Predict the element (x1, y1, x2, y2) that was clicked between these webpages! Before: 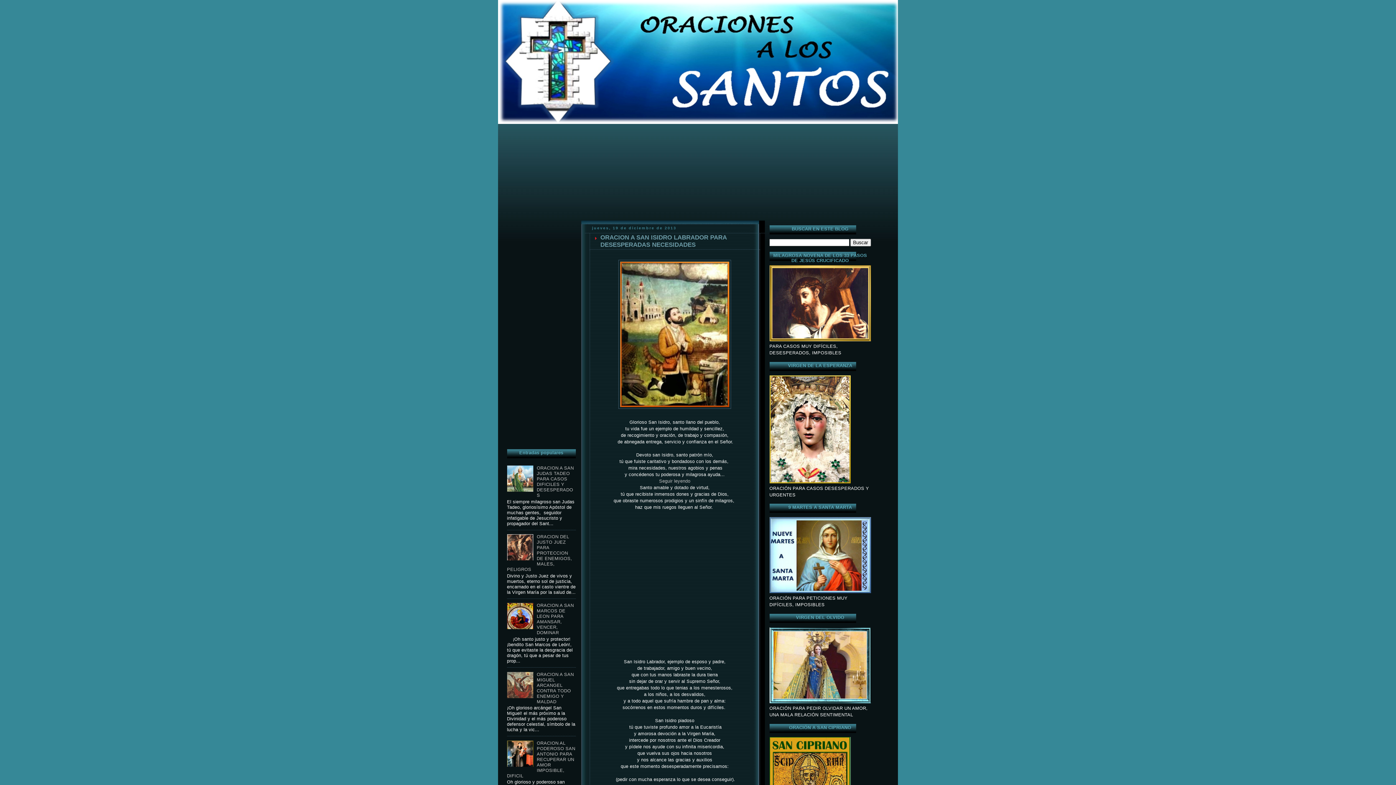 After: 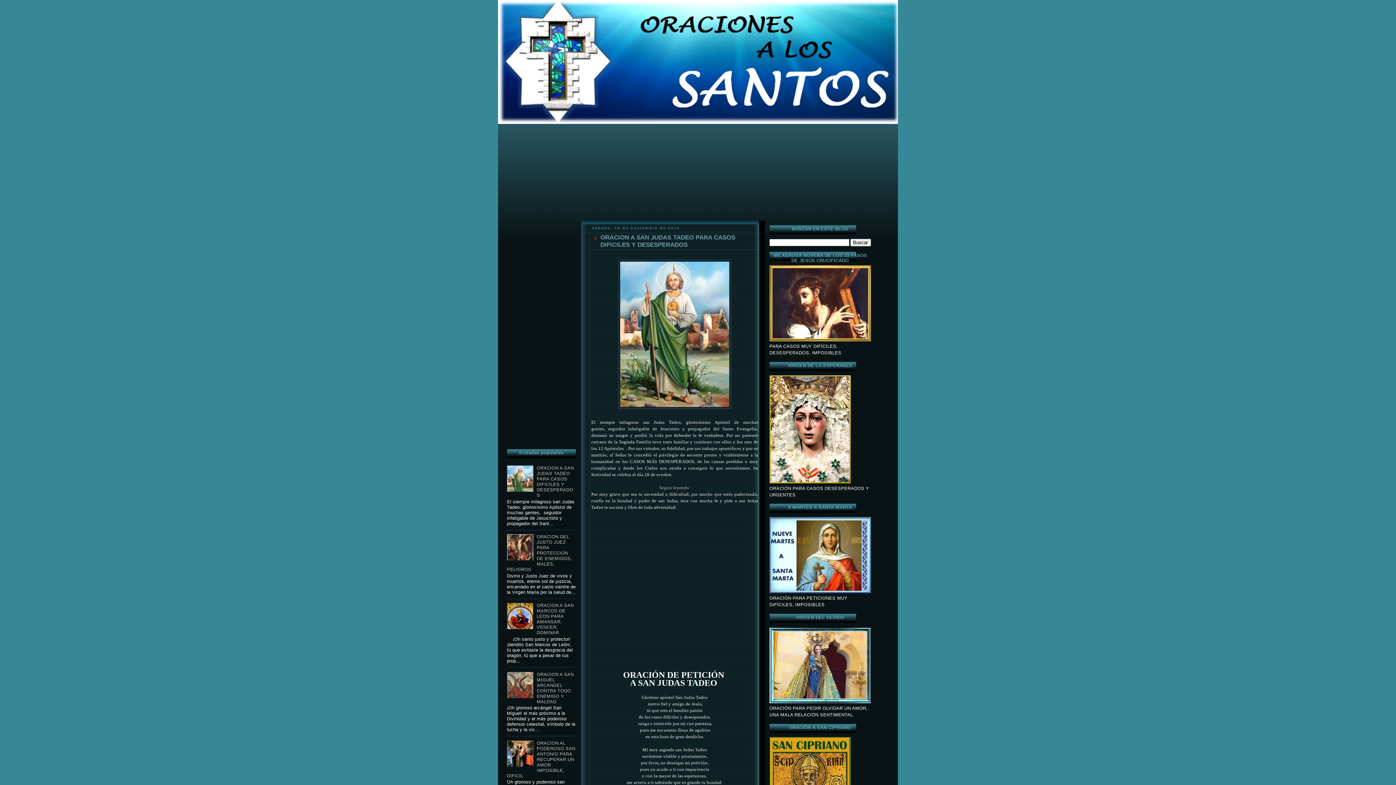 Action: bbox: (536, 465, 574, 498) label: ORACION A SAN JUDAS TADEO PARA CASOS DIFICILES Y DESESPERADOS